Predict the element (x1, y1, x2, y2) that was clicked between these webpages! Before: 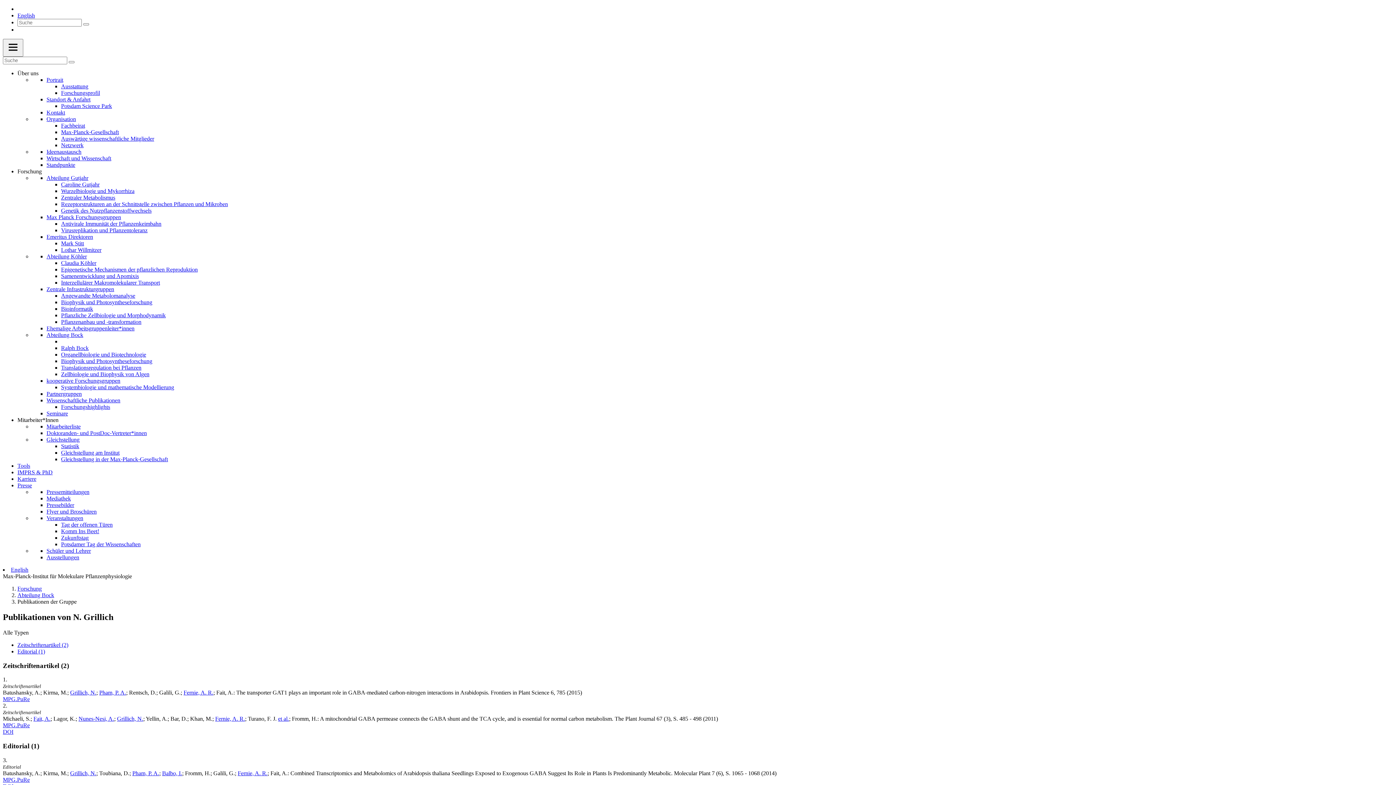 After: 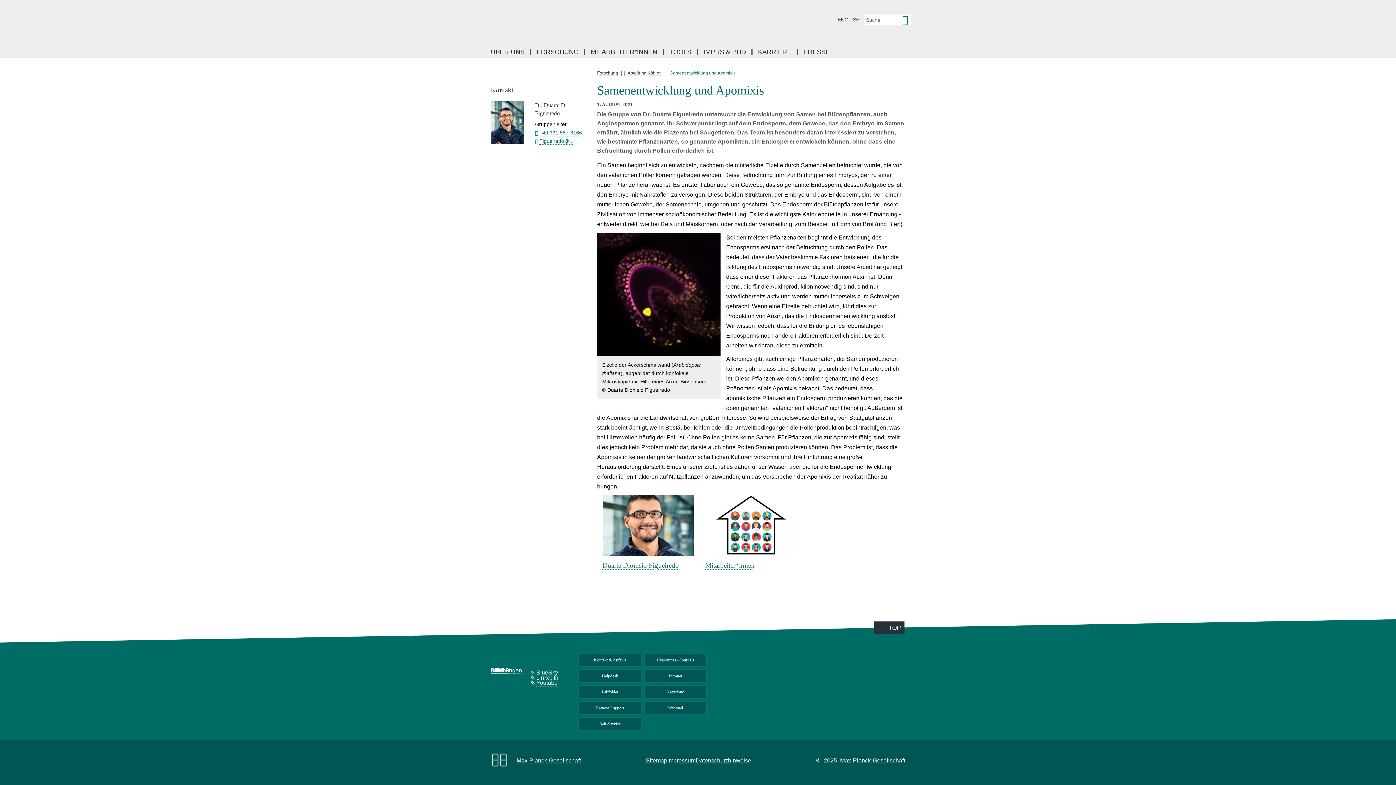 Action: label: Samenentwicklung und Apomixis bbox: (61, 273, 138, 279)